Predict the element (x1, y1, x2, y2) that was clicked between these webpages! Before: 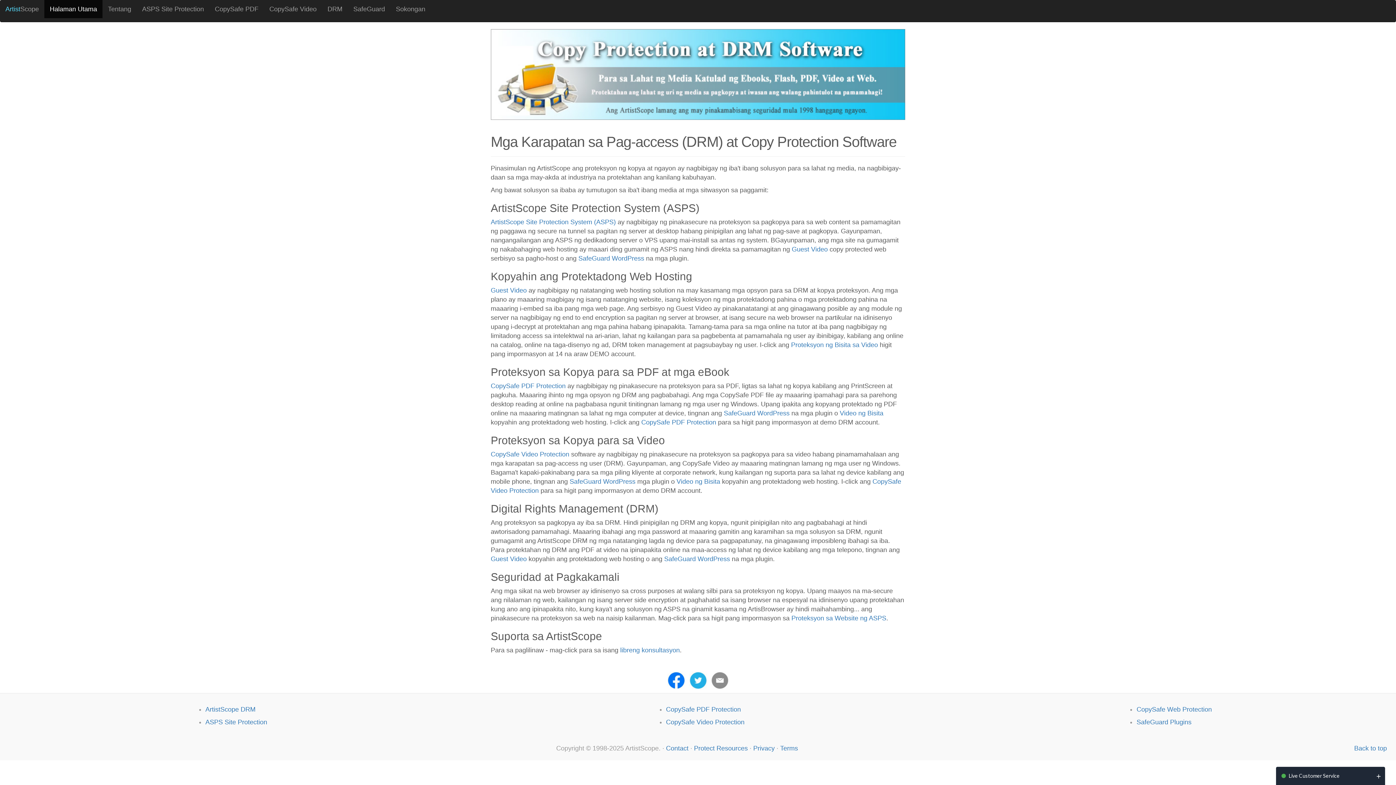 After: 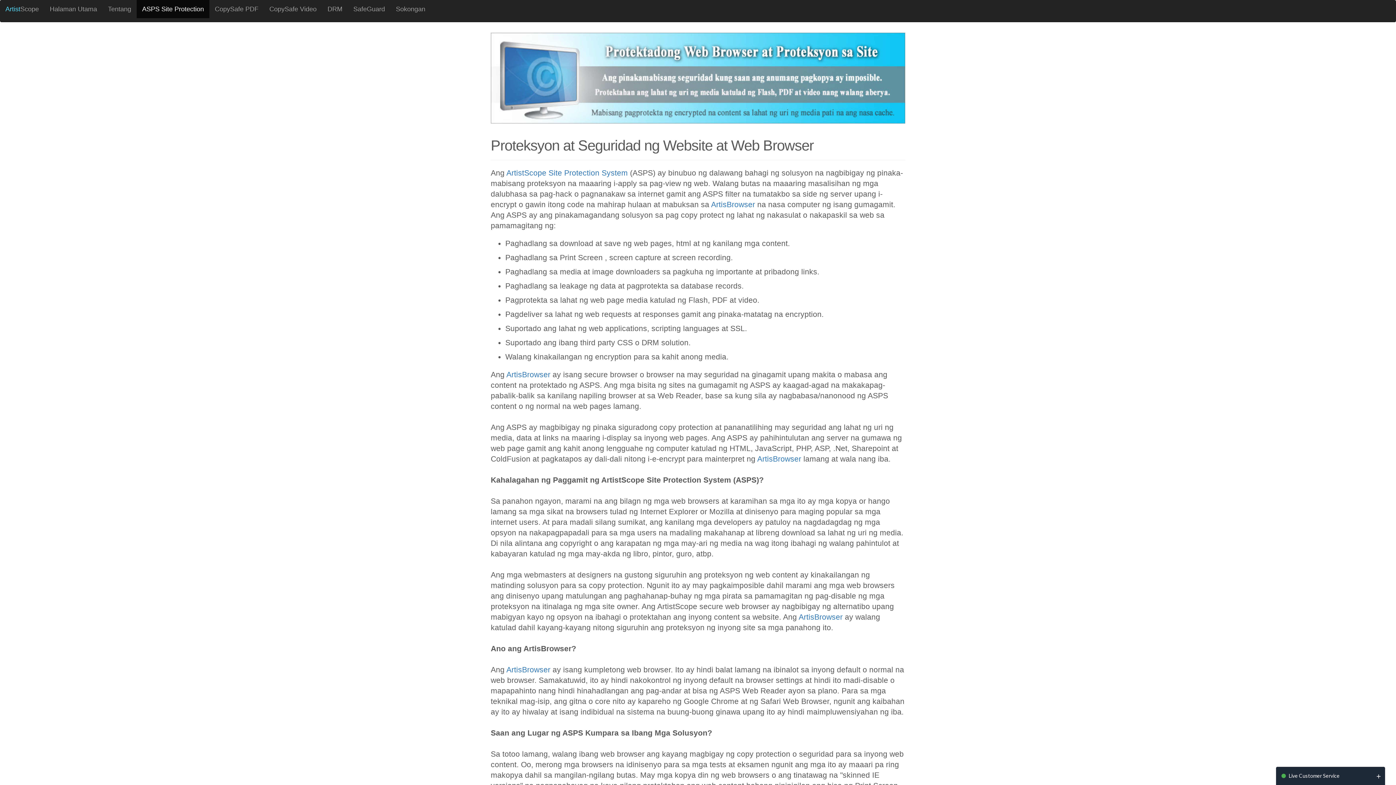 Action: label: ASPS Site Protection bbox: (136, 0, 209, 18)